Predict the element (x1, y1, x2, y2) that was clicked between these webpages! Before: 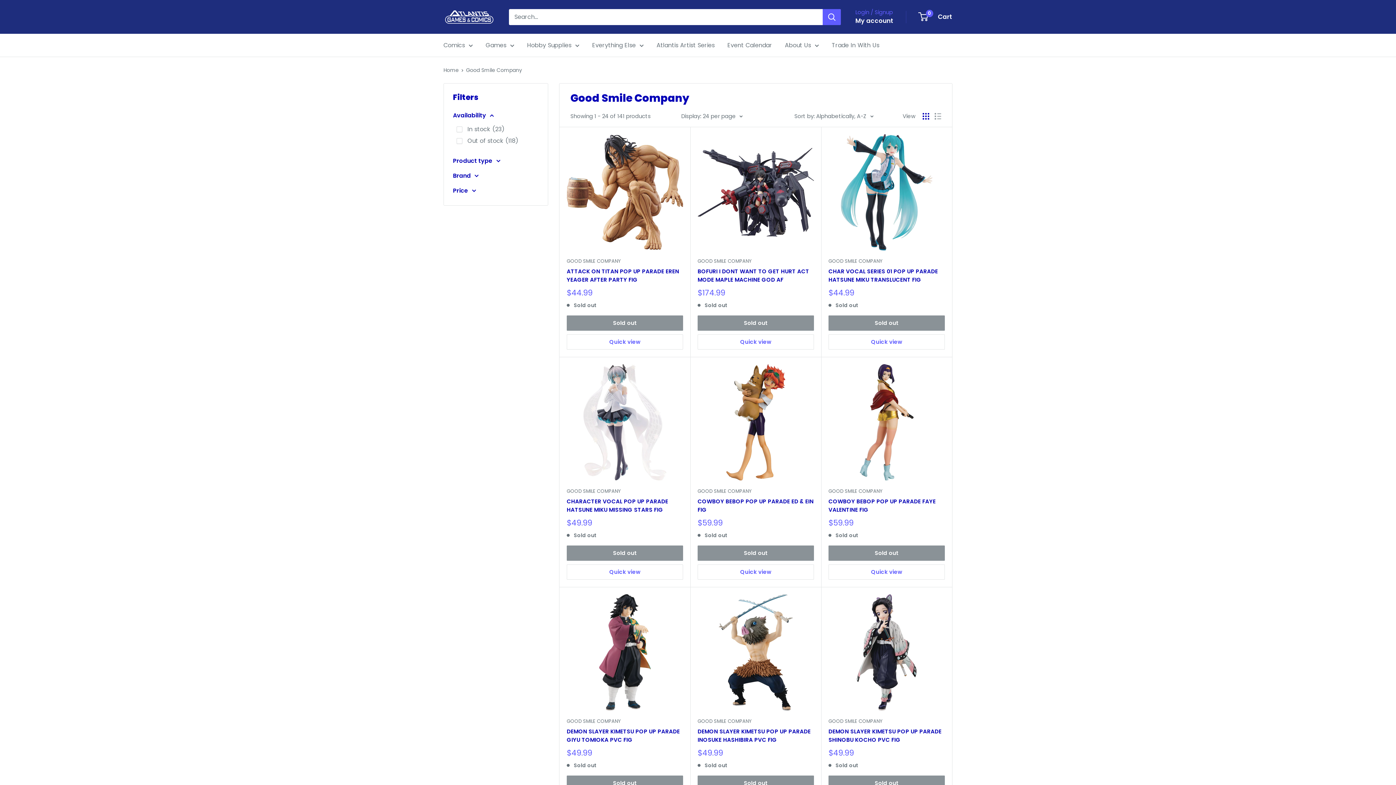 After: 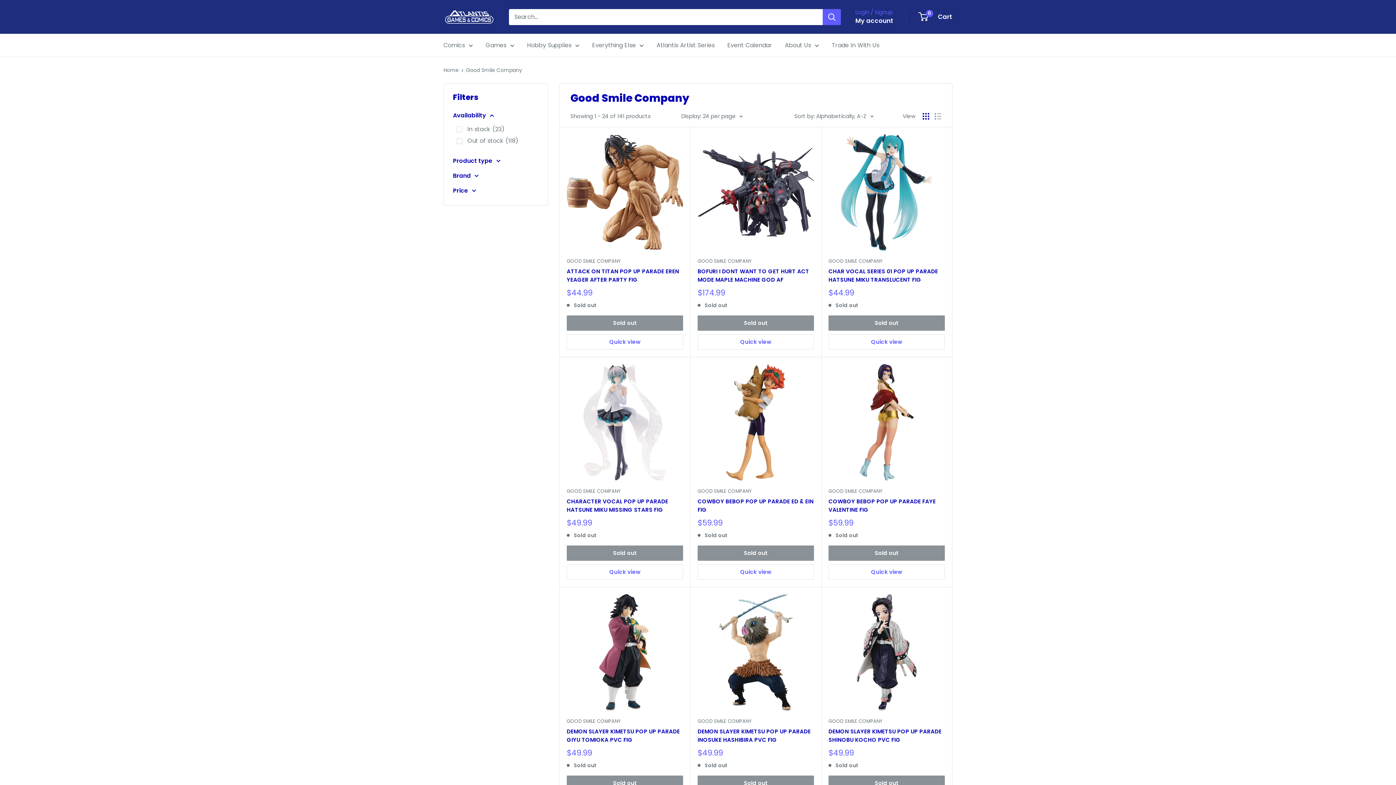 Action: label: Display products as grid bbox: (922, 113, 929, 119)